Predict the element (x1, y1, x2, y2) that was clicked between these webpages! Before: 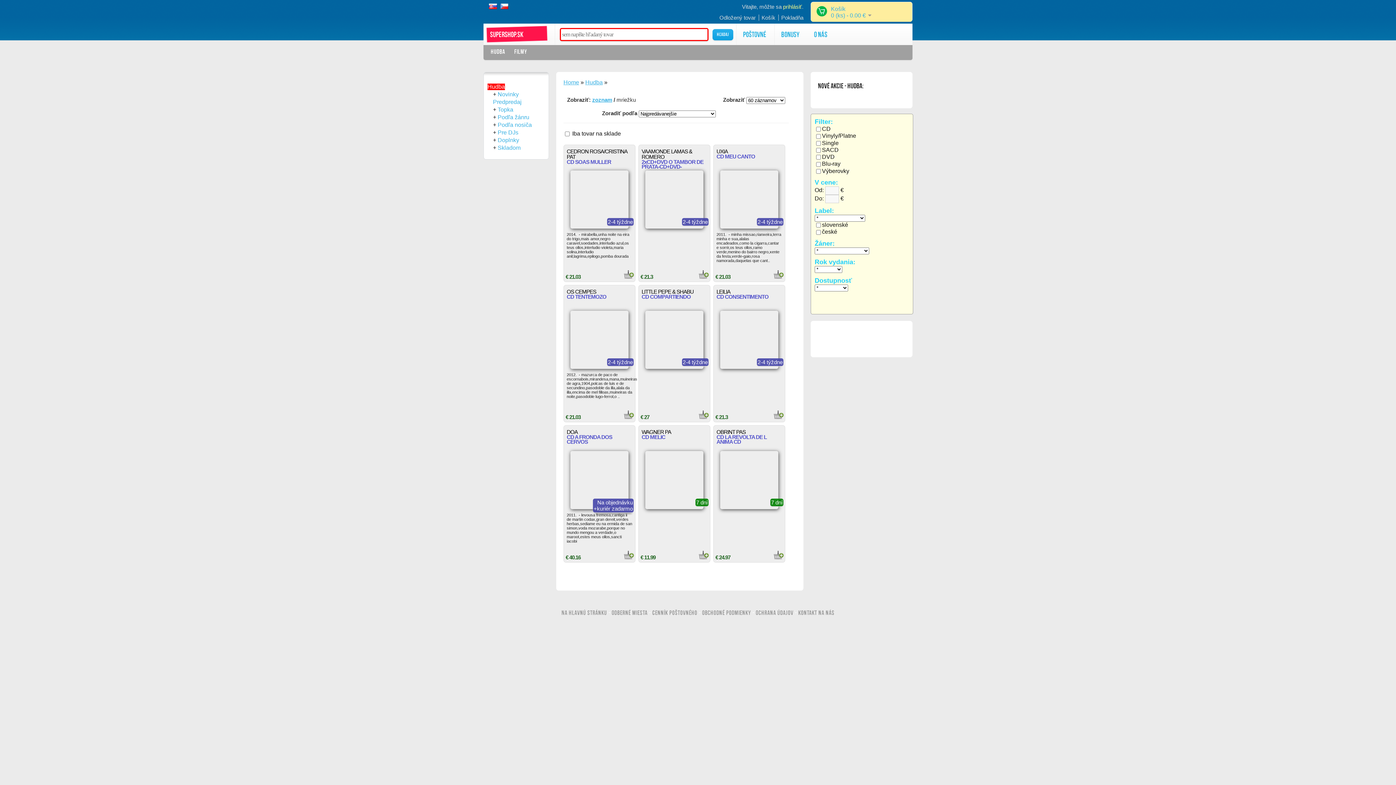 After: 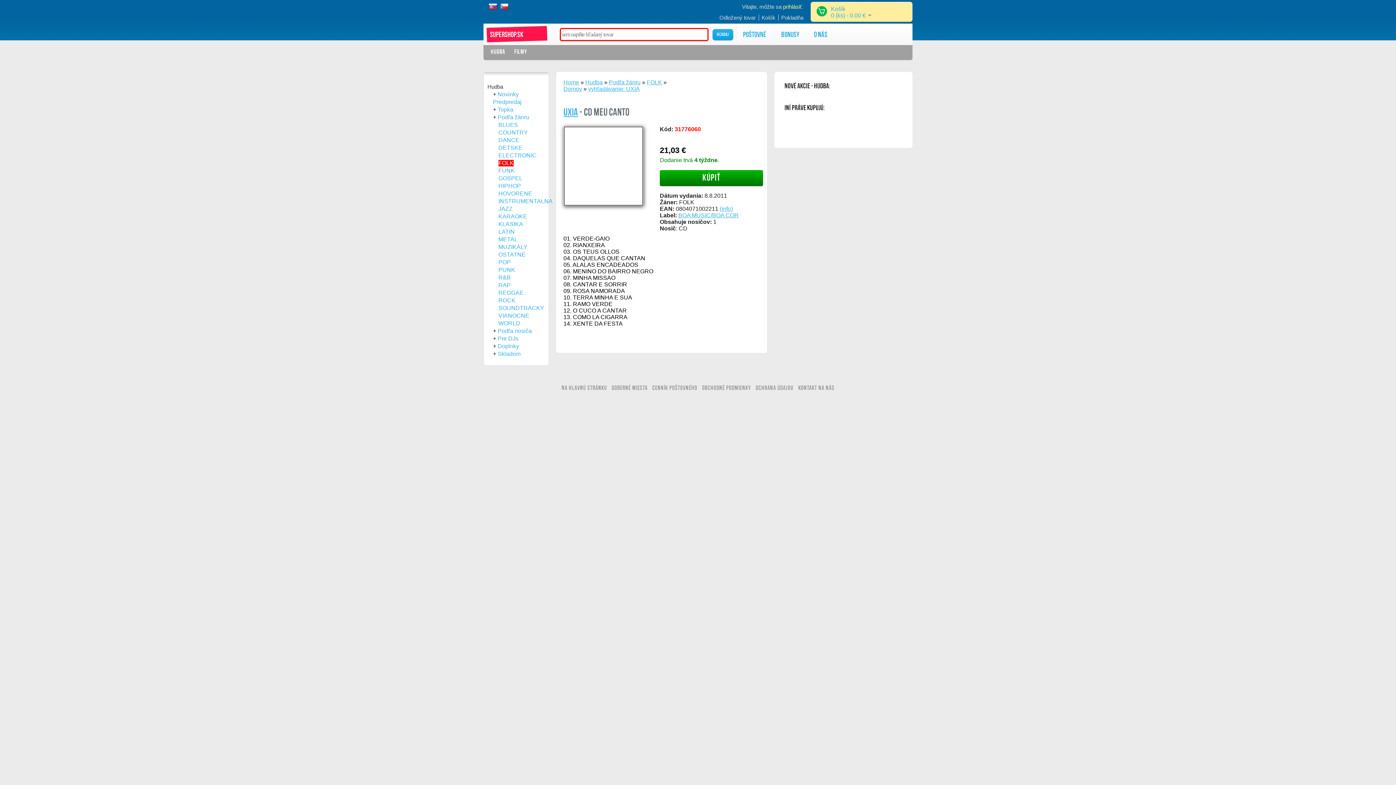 Action: bbox: (720, 170, 778, 176)